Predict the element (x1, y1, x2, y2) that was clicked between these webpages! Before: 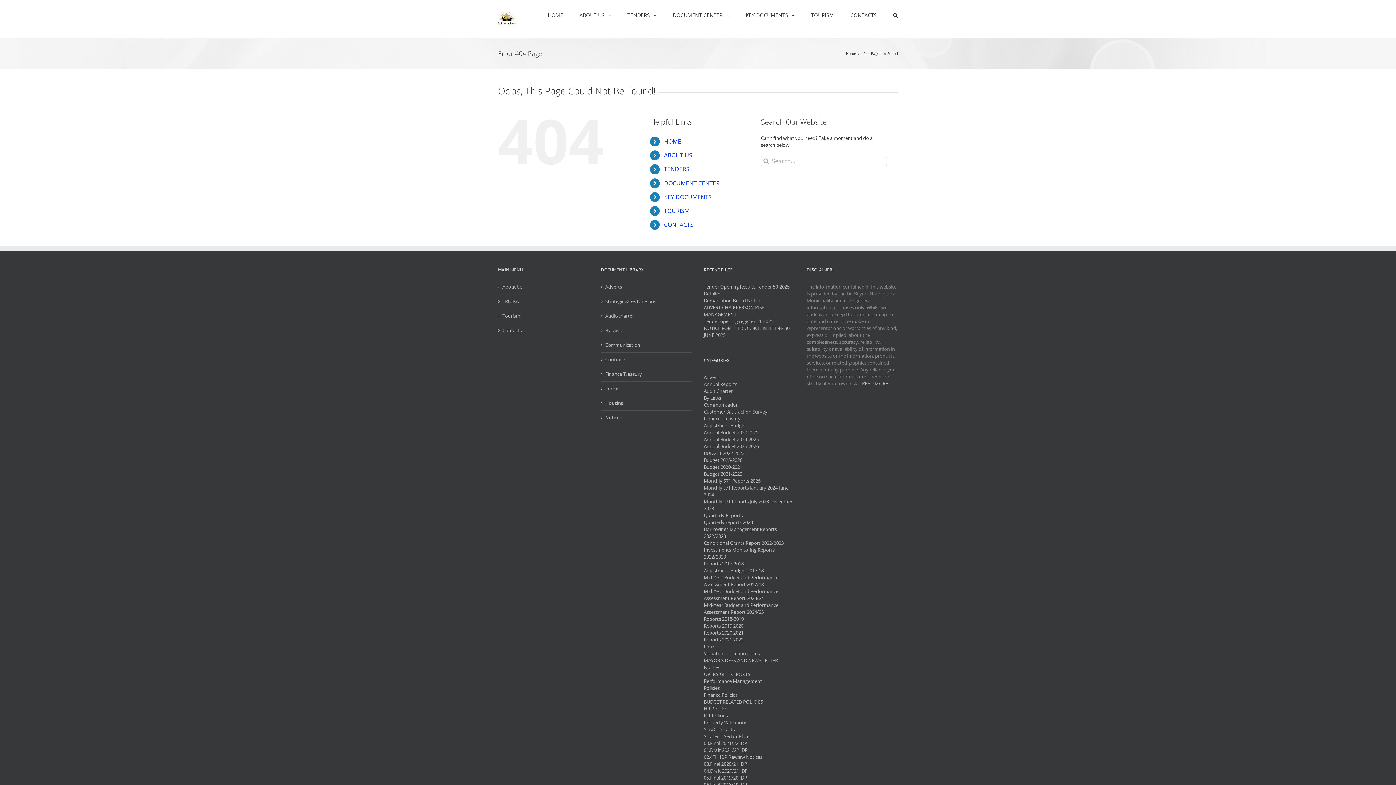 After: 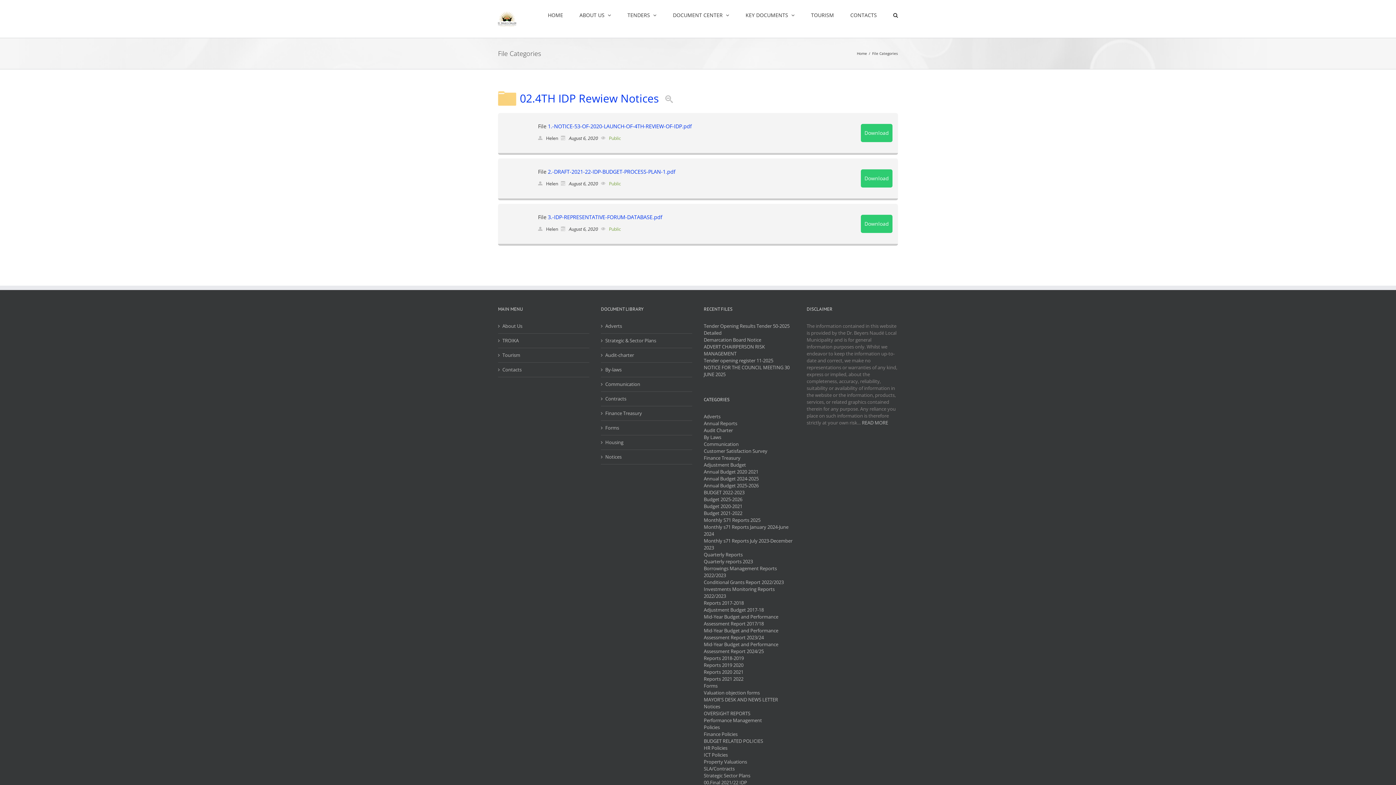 Action: bbox: (704, 754, 795, 761) label: 02.4TH IDP Rewiew Notices